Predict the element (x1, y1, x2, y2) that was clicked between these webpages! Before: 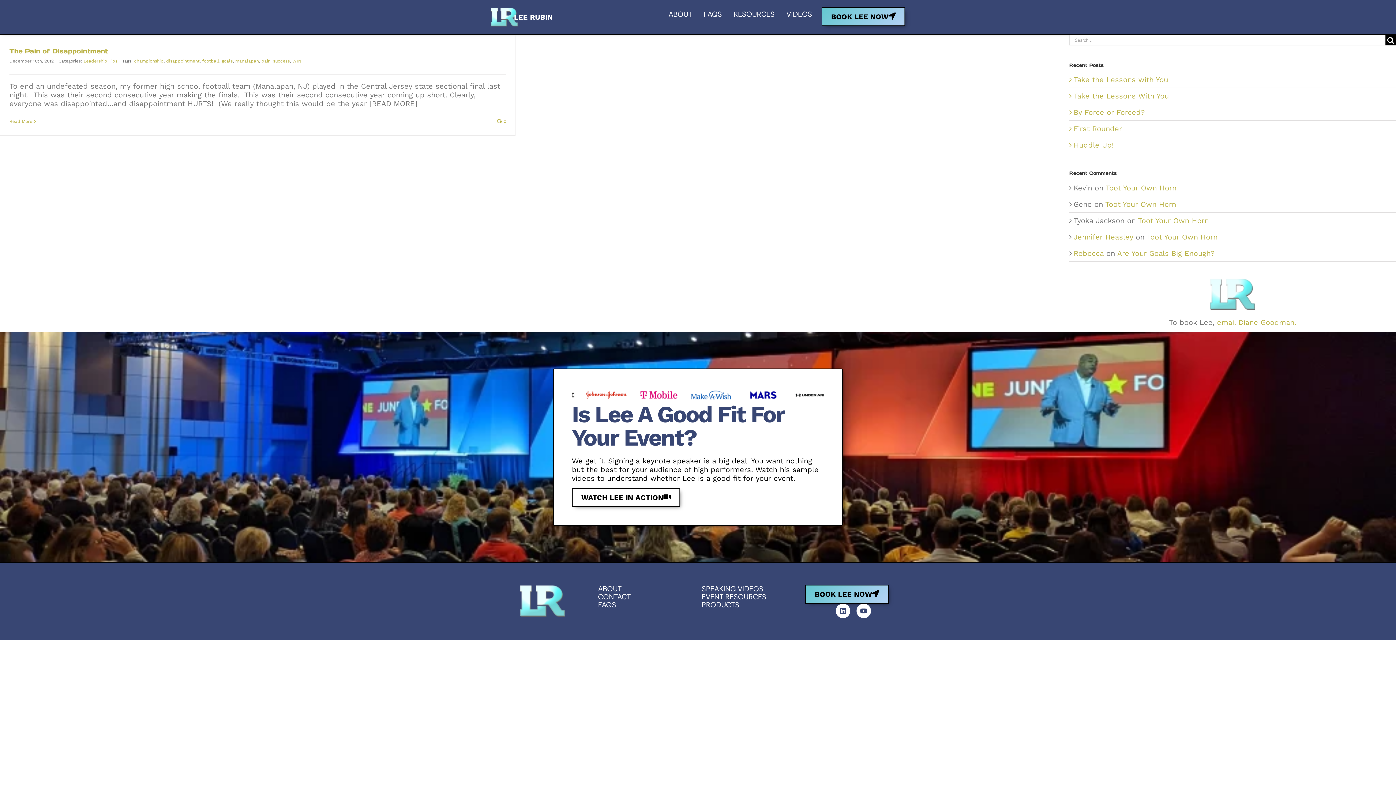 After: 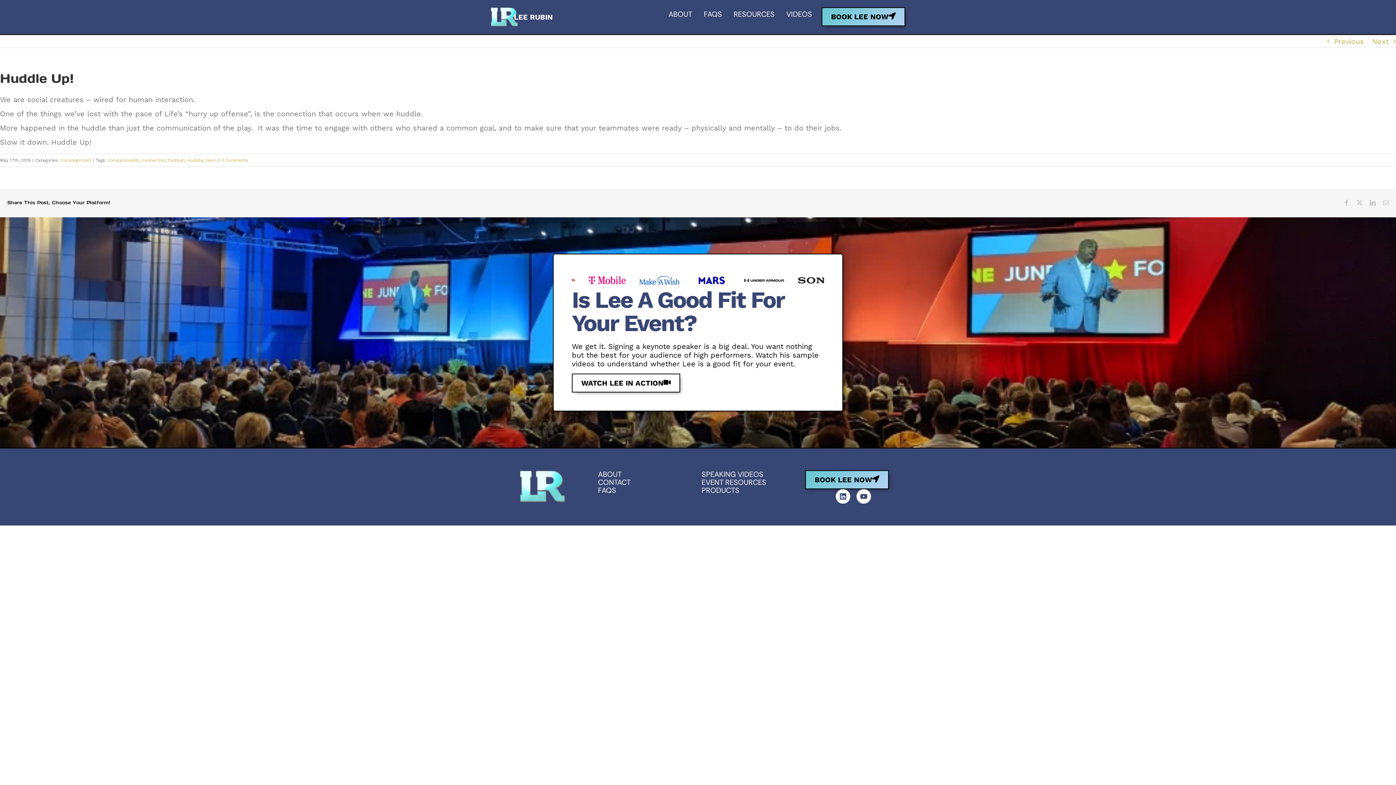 Action: label: Huddle Up! bbox: (1073, 140, 1113, 149)